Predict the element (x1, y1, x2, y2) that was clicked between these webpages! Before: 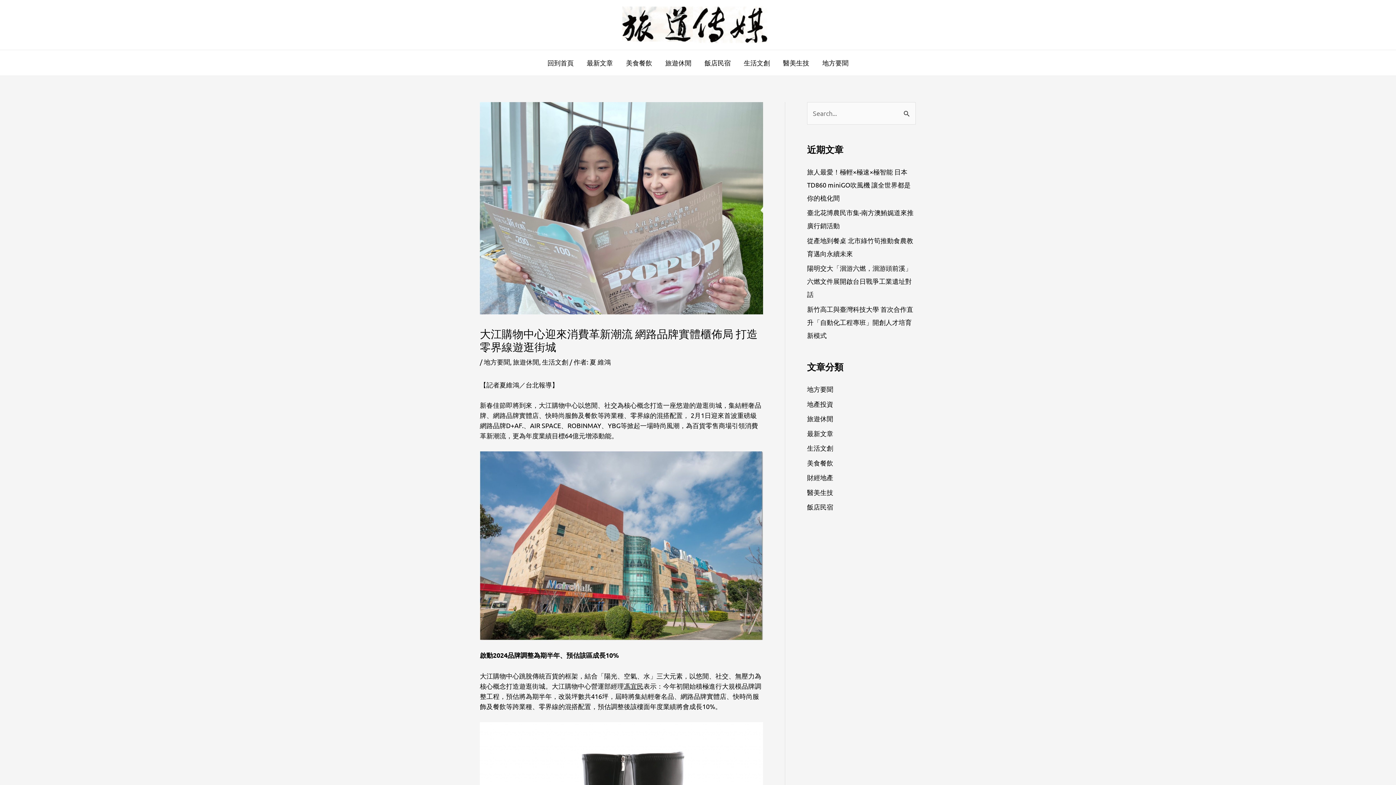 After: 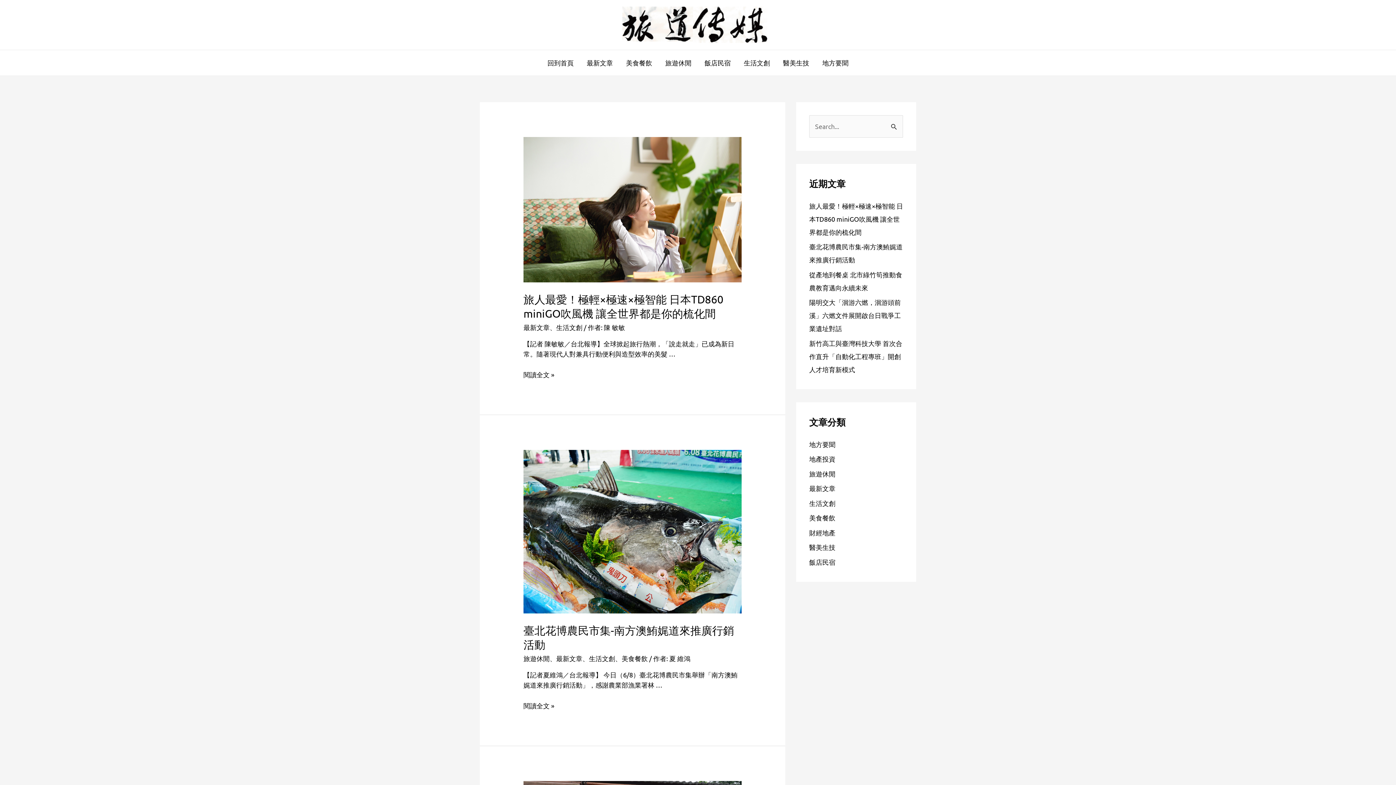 Action: label: 最新文章 bbox: (580, 50, 619, 75)